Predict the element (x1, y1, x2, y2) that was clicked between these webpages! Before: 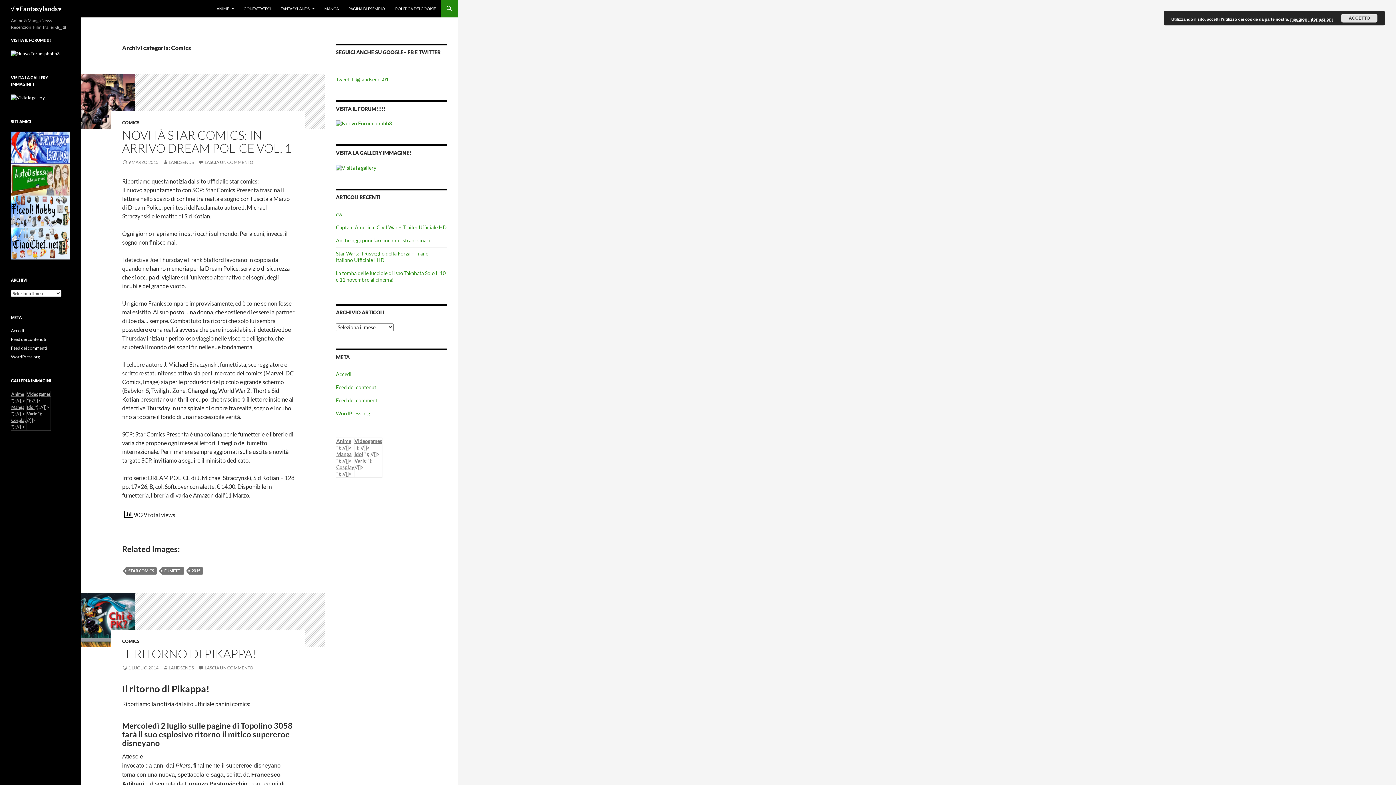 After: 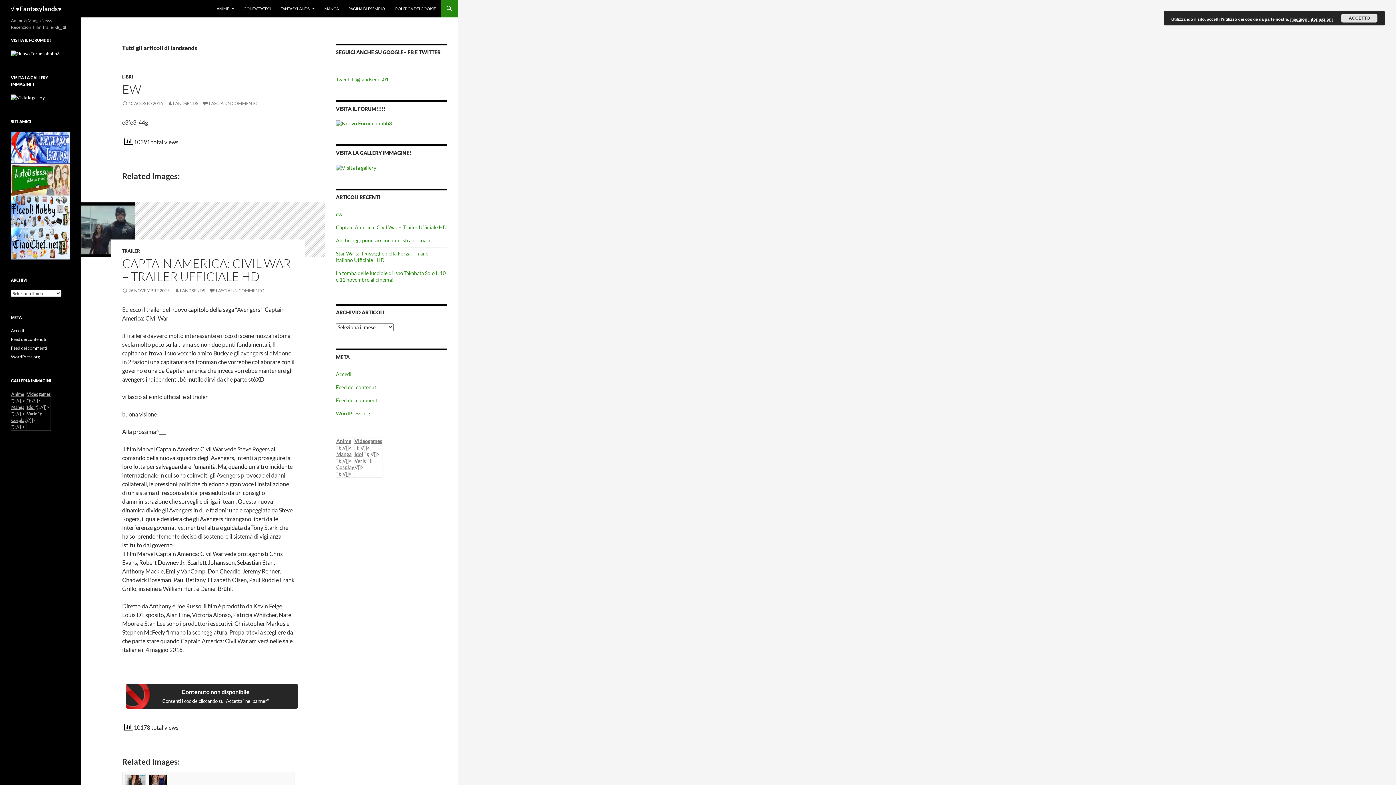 Action: bbox: (162, 665, 193, 670) label: LANDSENDS